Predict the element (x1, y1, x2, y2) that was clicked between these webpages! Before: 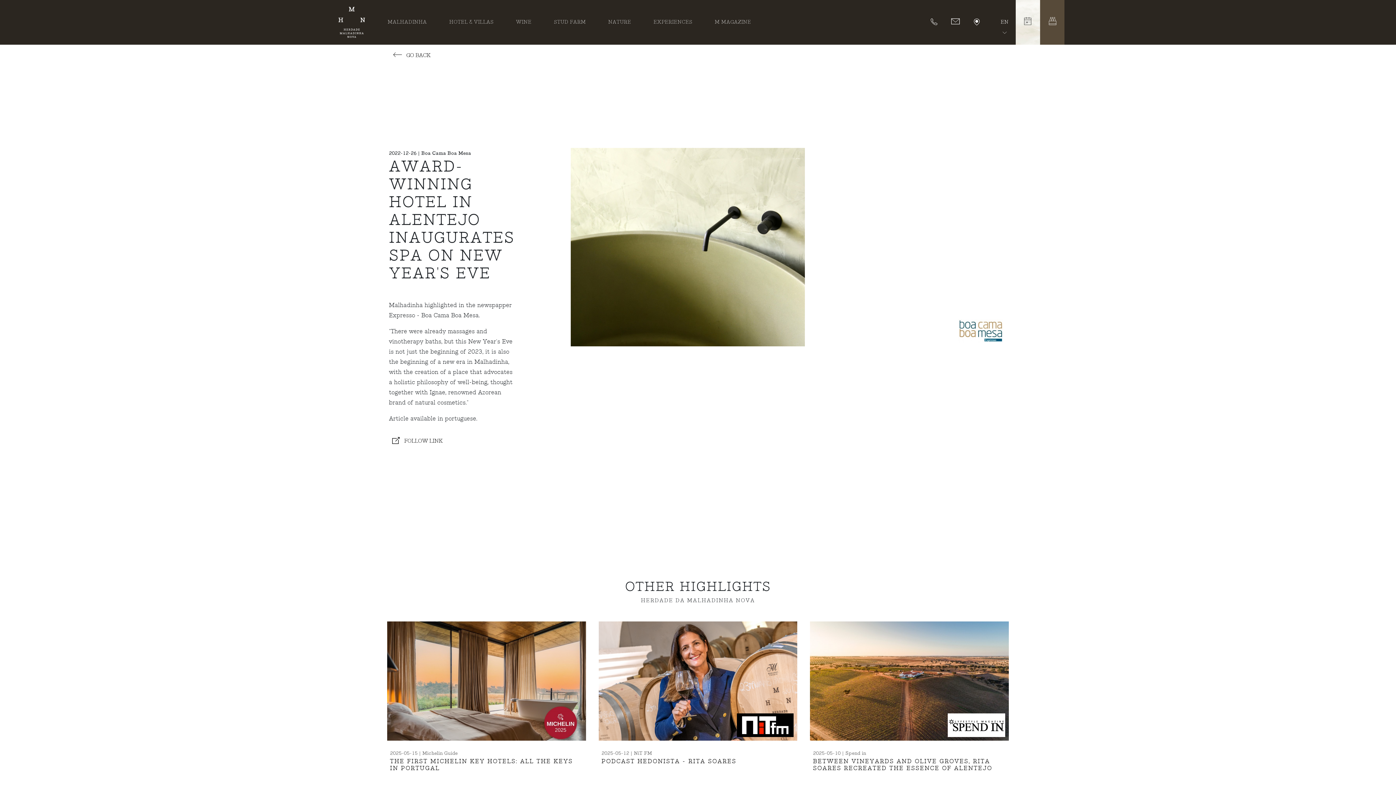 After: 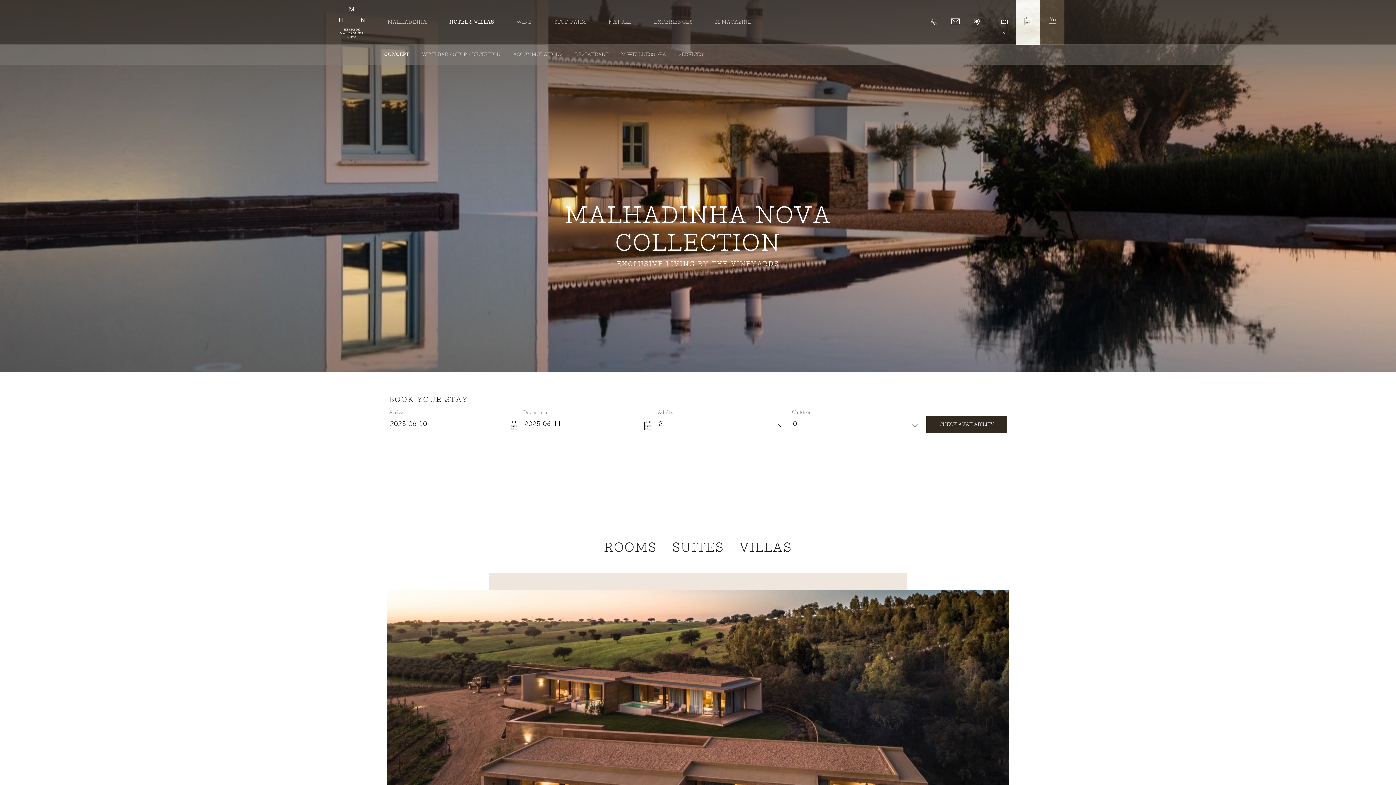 Action: label: HOTEL & VILLAS bbox: (438, 0, 504, 44)